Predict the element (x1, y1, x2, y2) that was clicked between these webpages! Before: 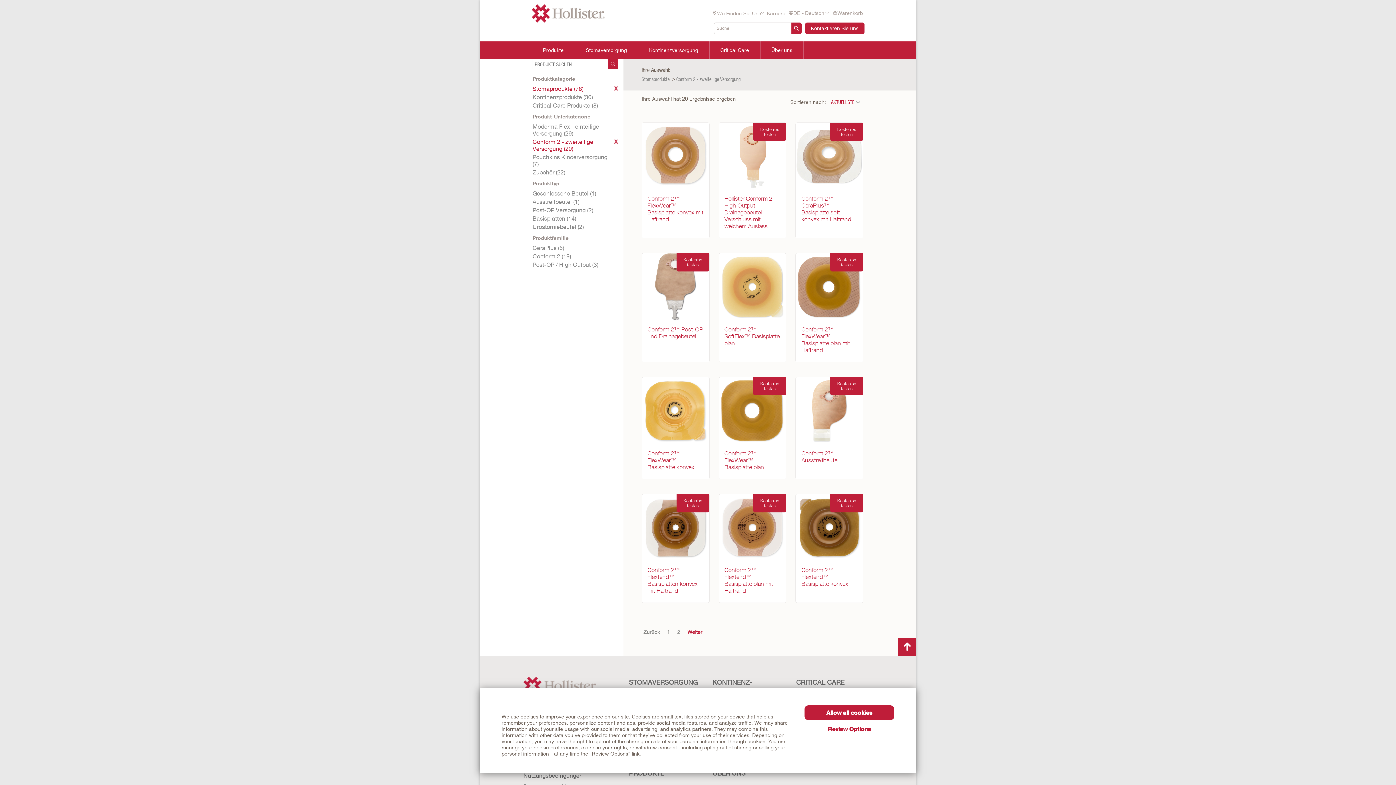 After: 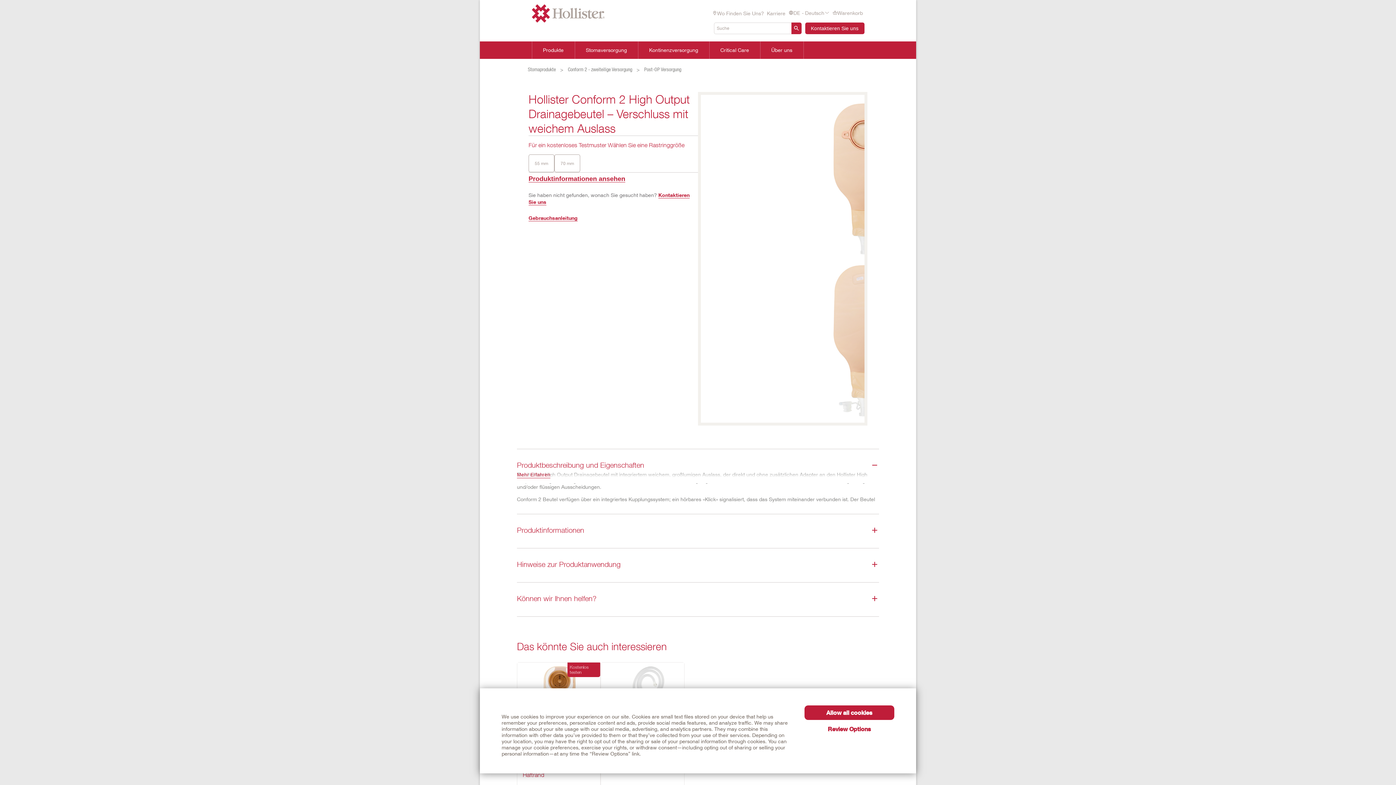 Action: bbox: (719, 152, 786, 159) label: Kostenlos testen